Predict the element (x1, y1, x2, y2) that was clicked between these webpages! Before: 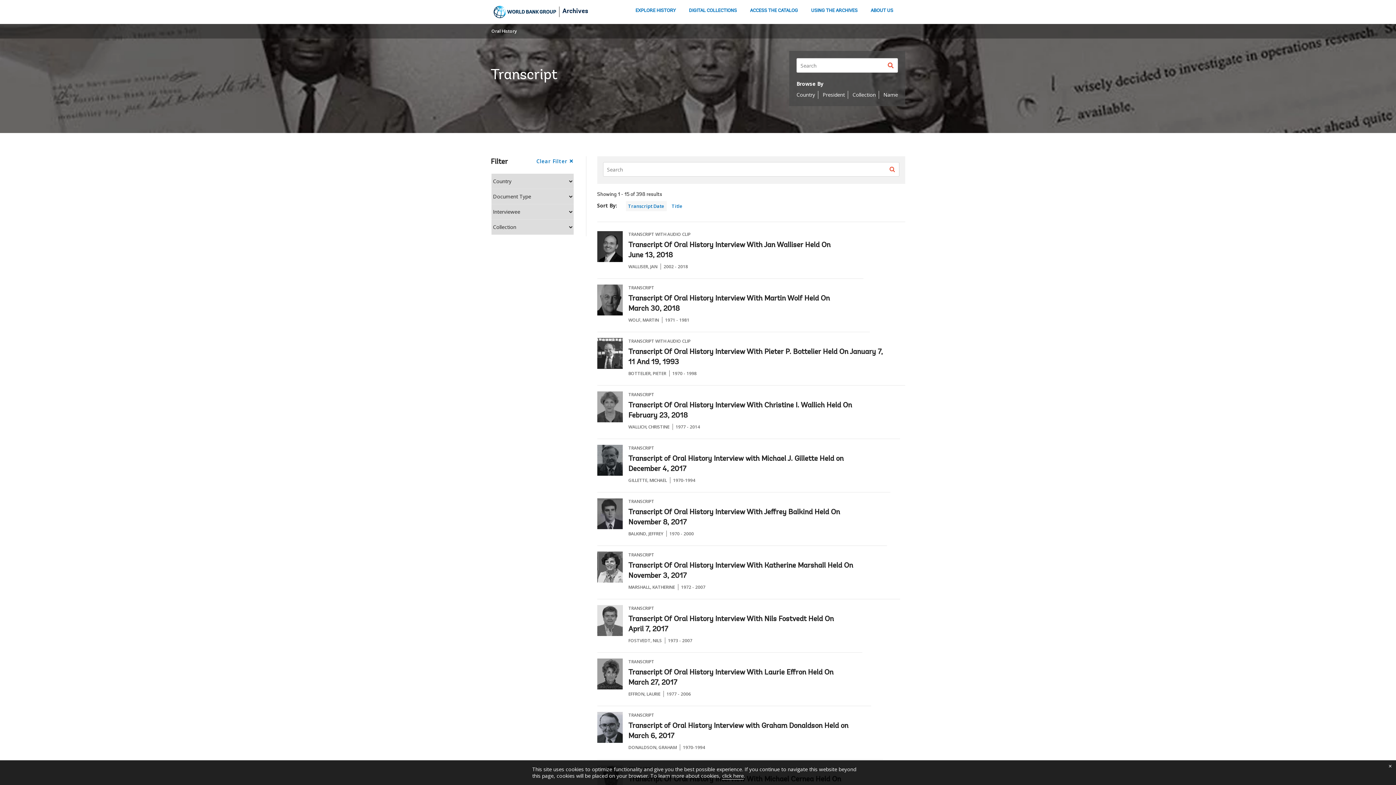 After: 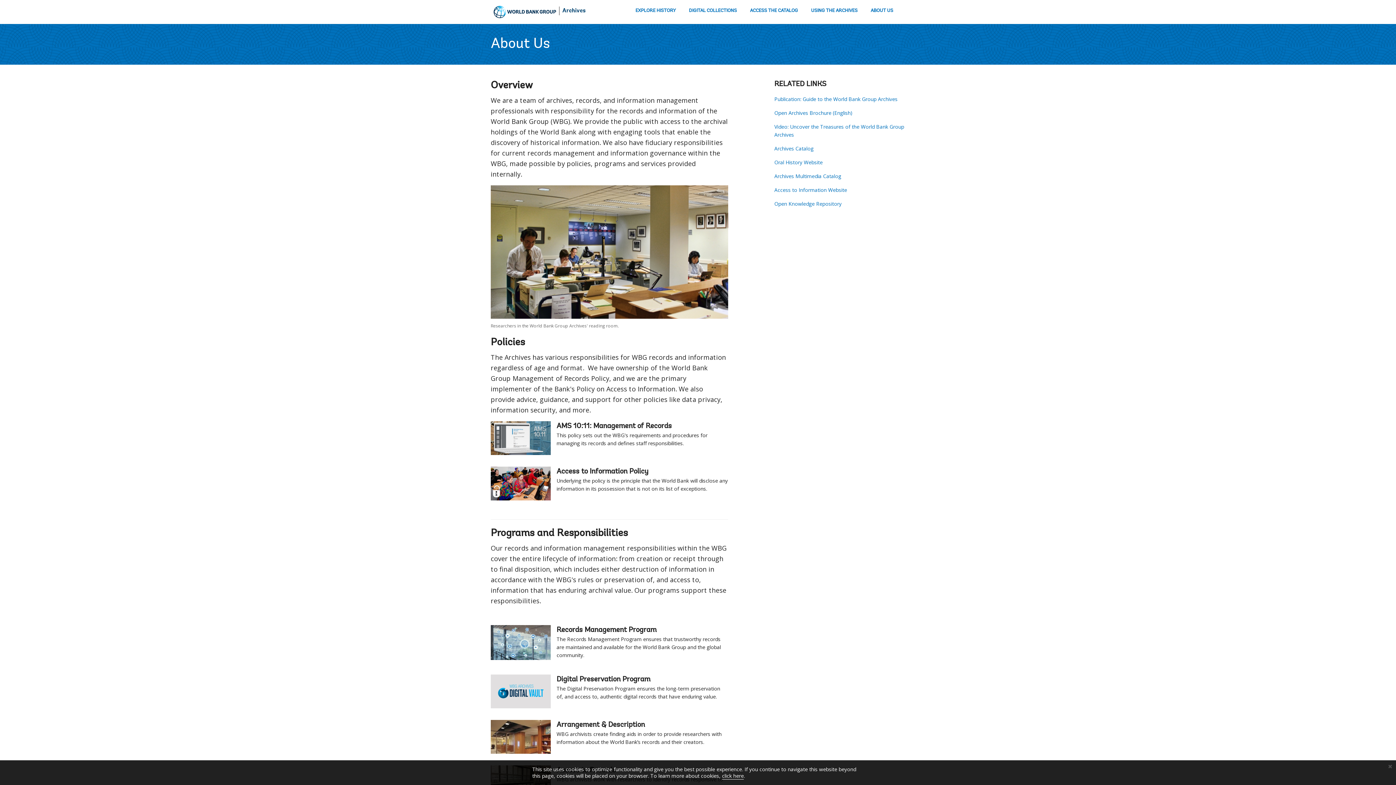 Action: bbox: (870, 6, 894, 15) label: ABOUT US